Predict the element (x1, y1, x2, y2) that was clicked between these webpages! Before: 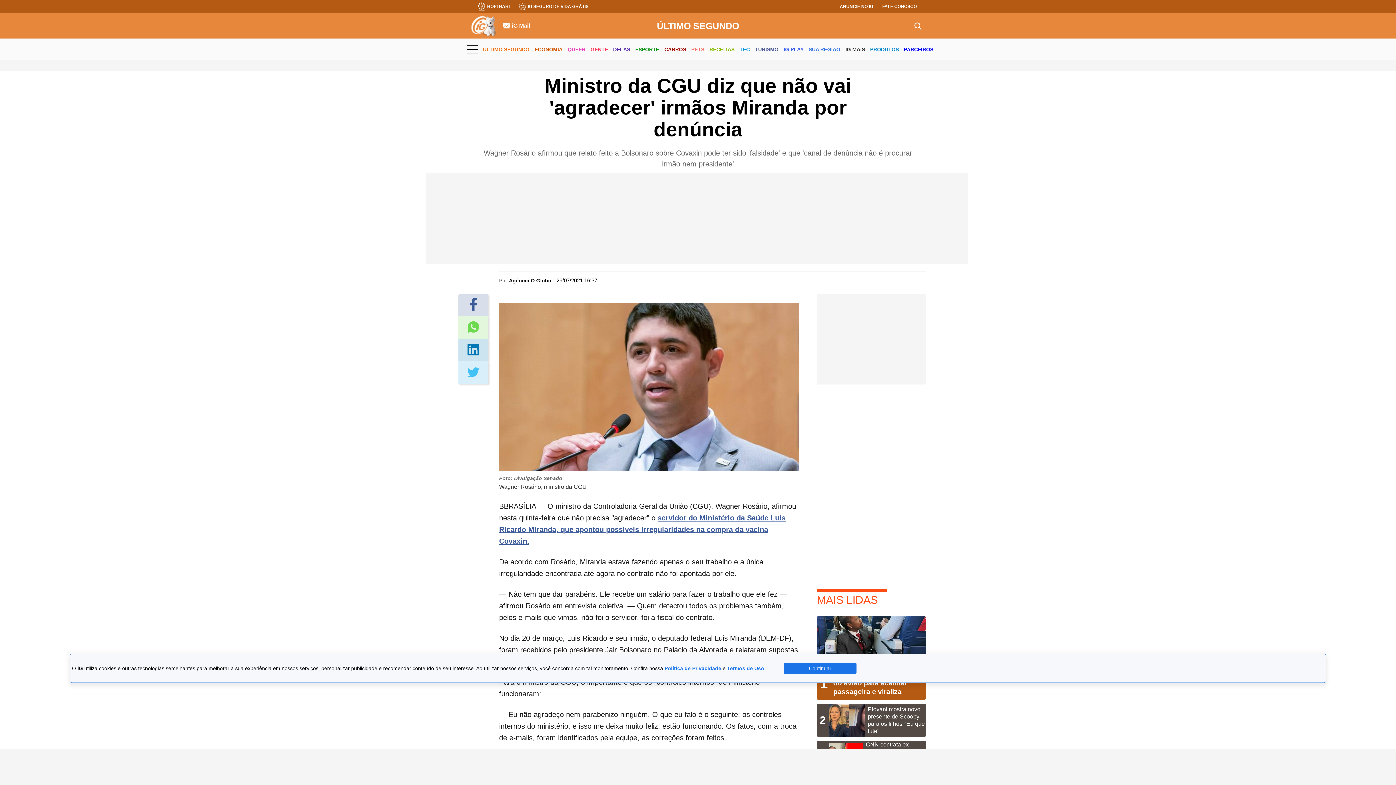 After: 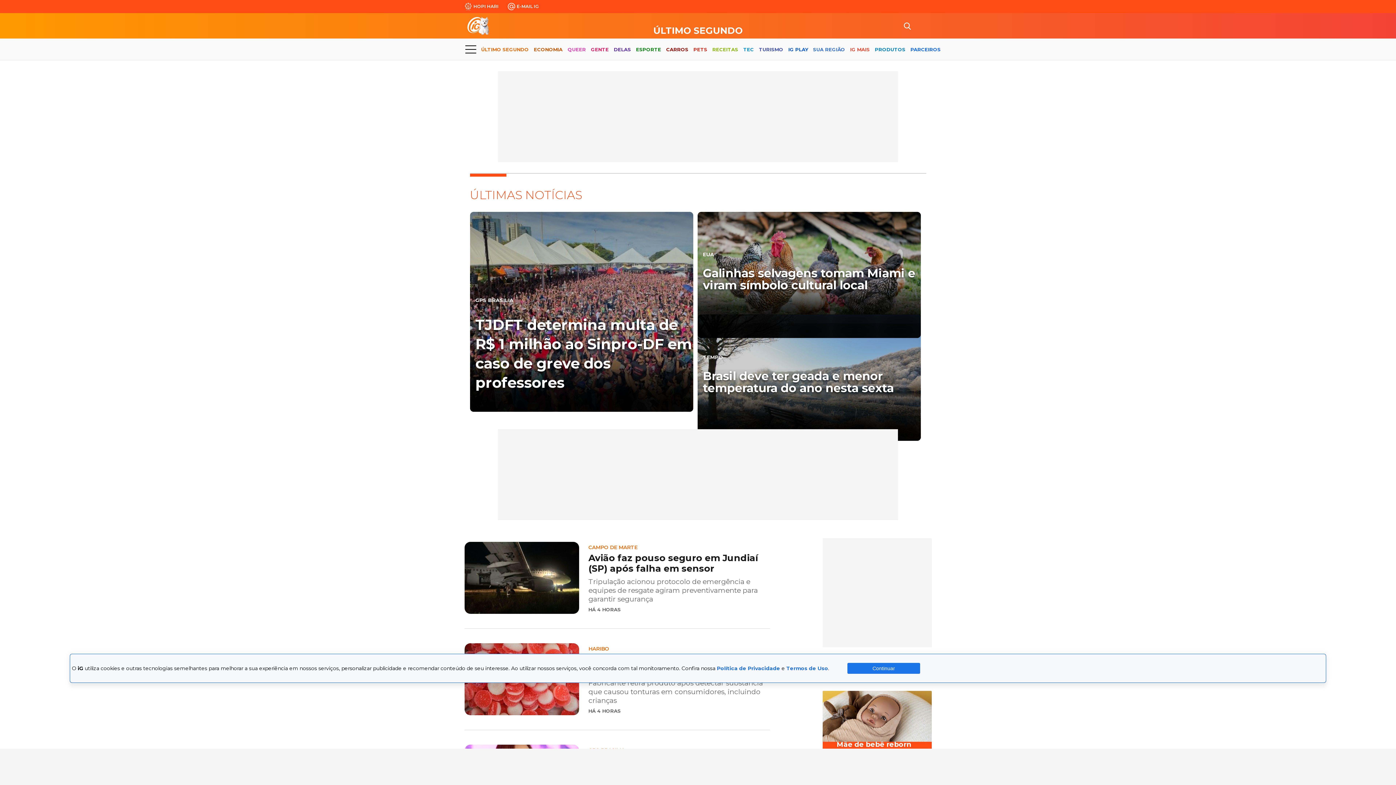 Action: bbox: (483, 40, 529, 59) label: ÚLTIMO SEGUNDO